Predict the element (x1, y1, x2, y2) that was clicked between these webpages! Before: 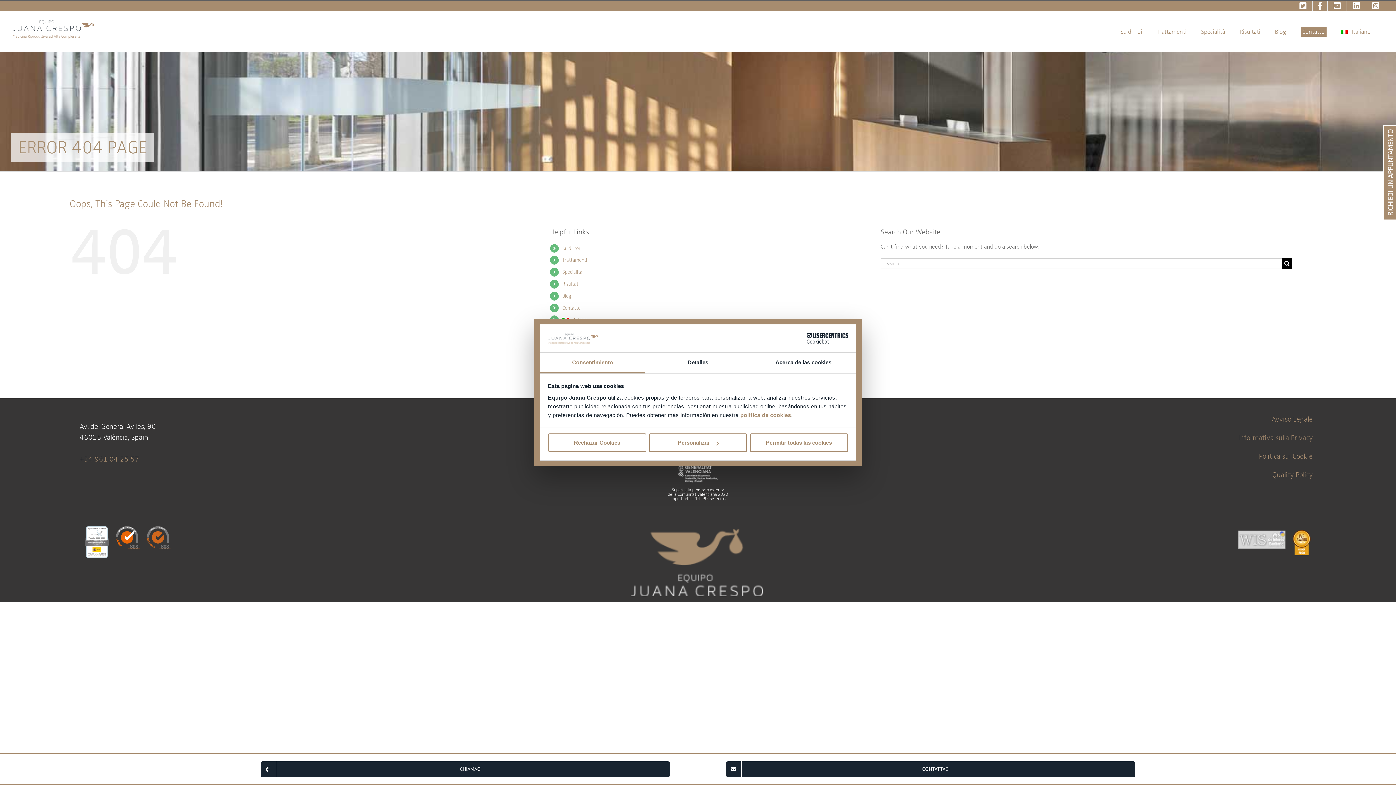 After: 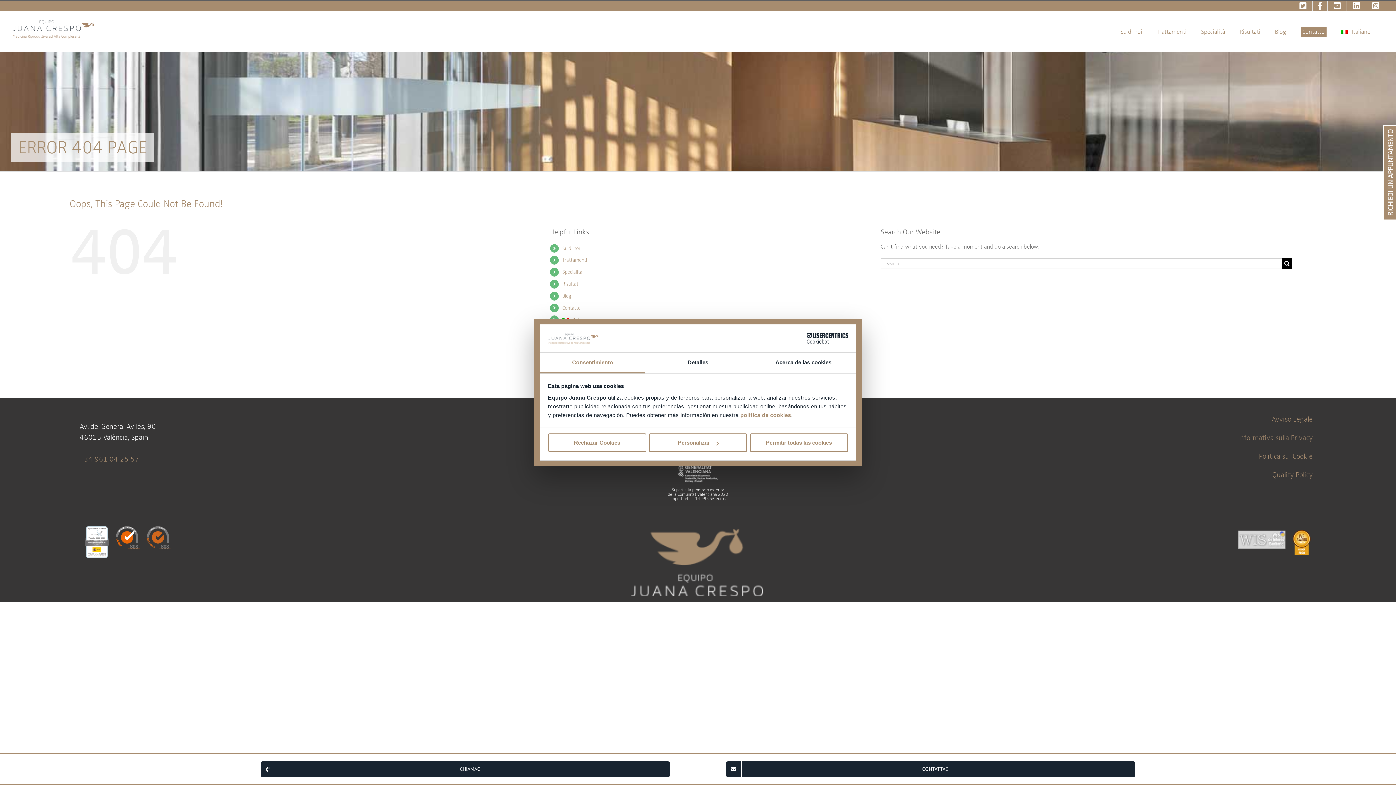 Action: bbox: (1328, 1, 1346, 10)